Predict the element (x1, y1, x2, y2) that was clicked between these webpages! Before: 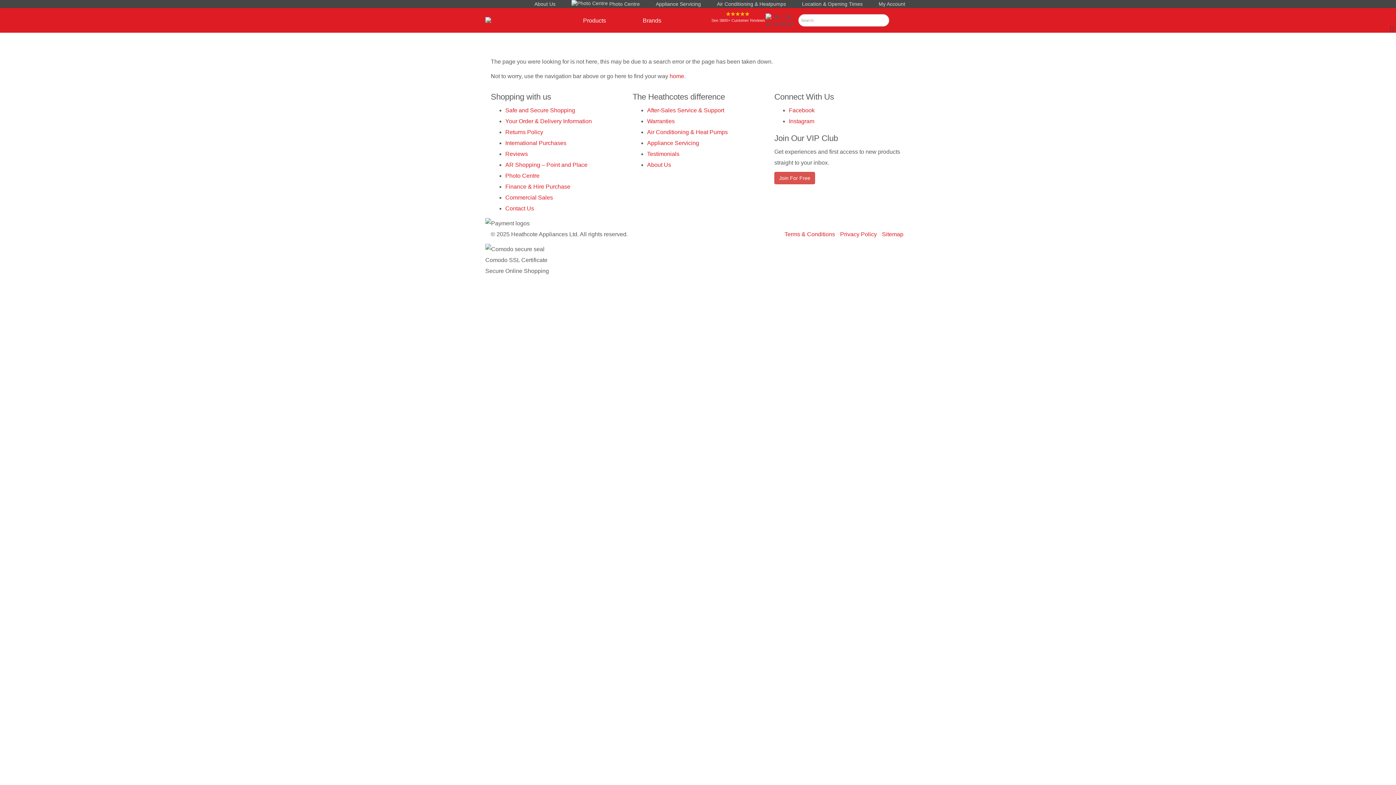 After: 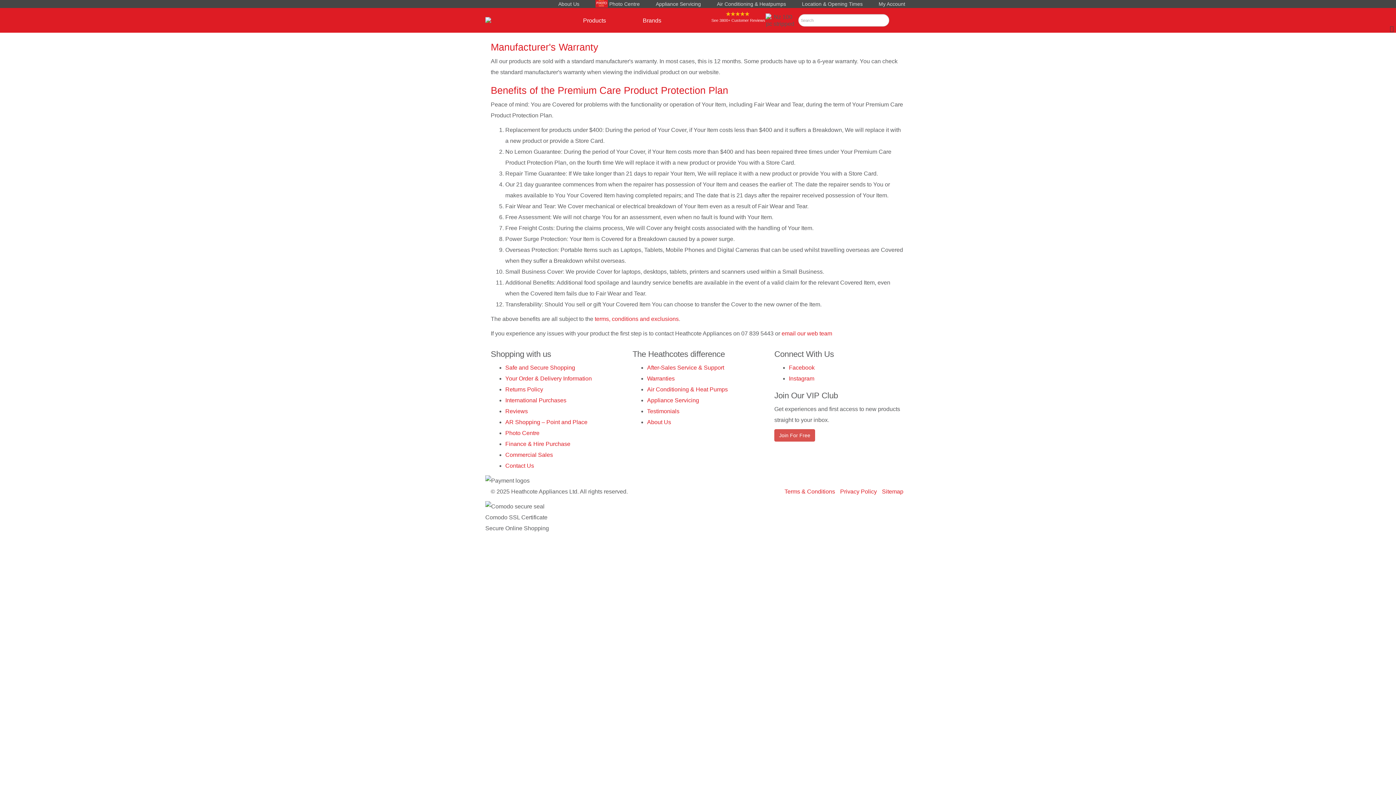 Action: bbox: (647, 118, 674, 124) label: Warranties